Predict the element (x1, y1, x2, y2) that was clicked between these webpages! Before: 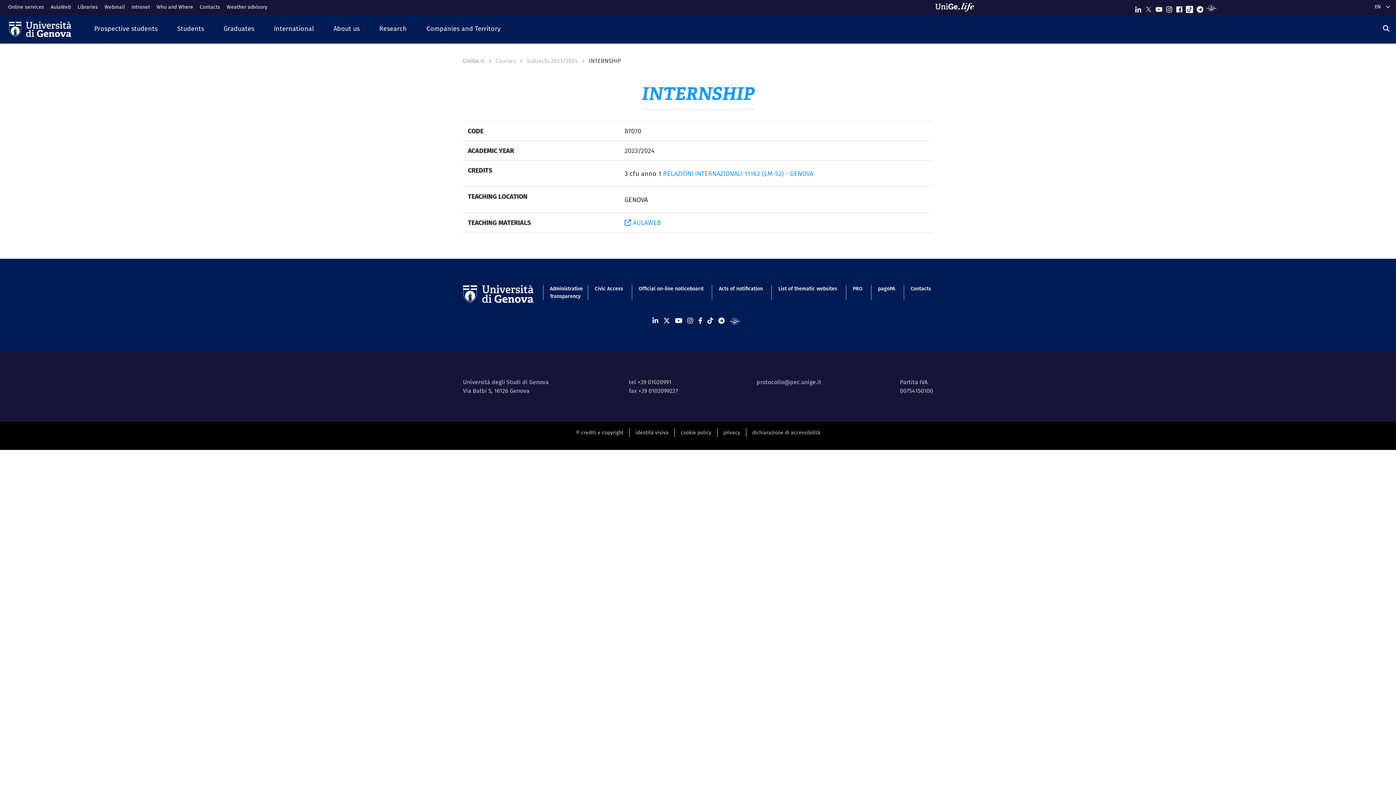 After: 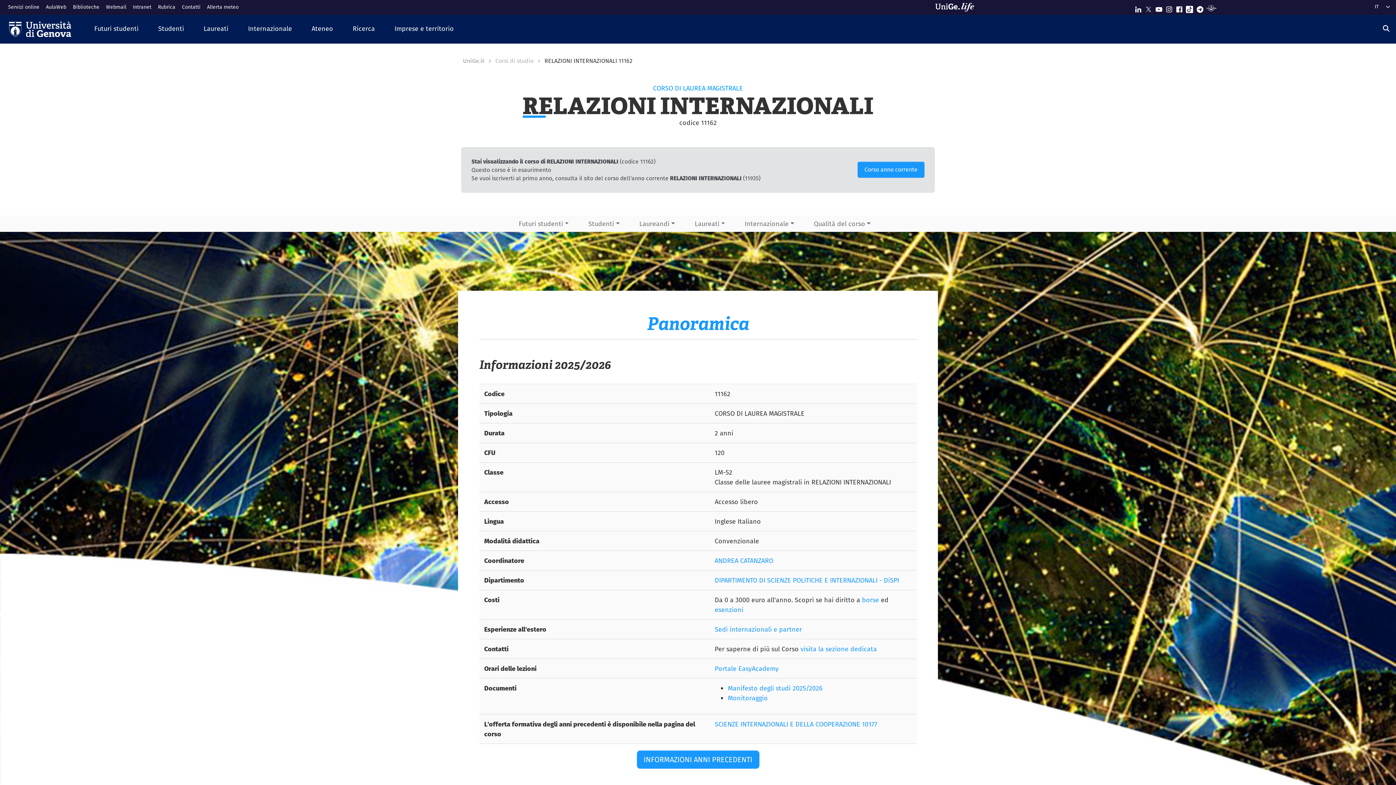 Action: bbox: (663, 169, 813, 178) label: RELAZIONI INTERNAZIONALI 11162 (LM-52) - GENOVA